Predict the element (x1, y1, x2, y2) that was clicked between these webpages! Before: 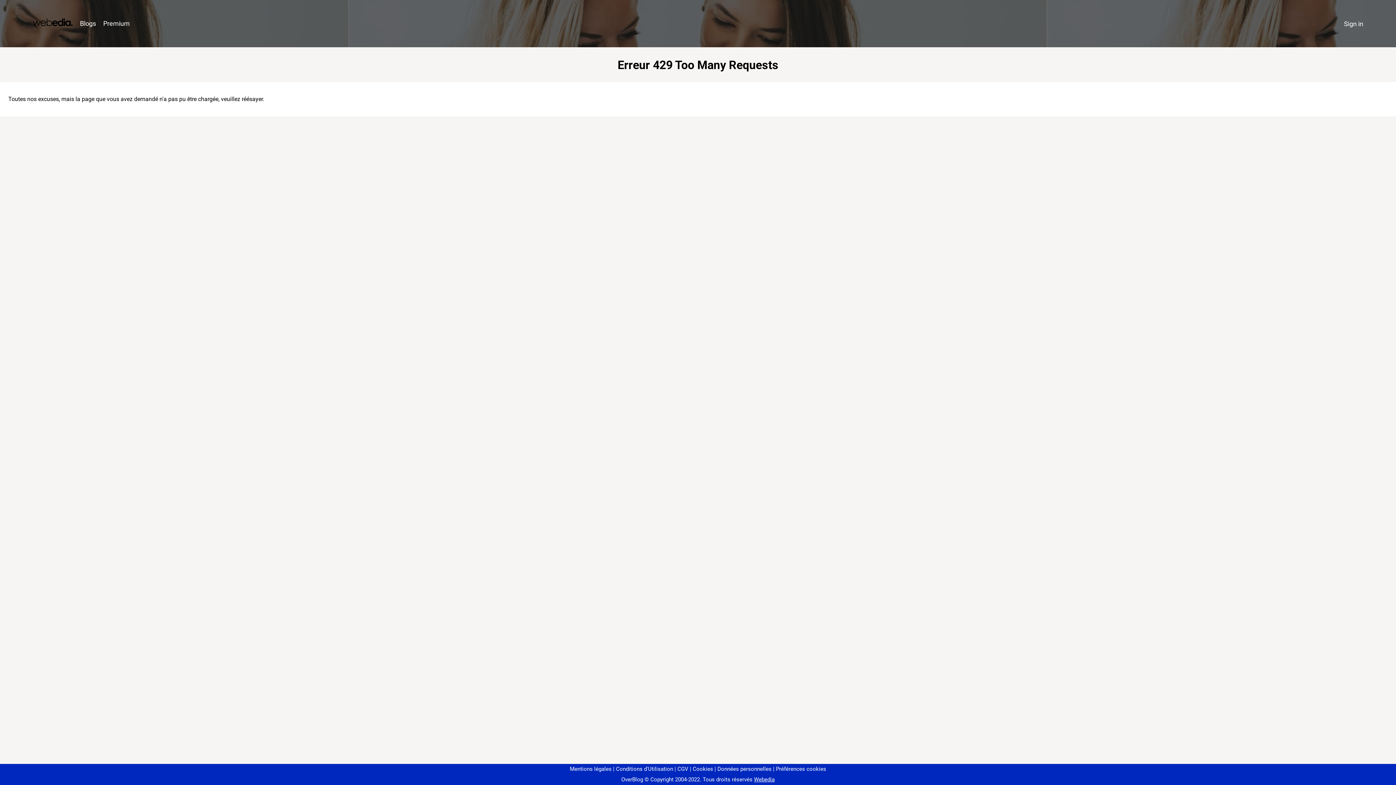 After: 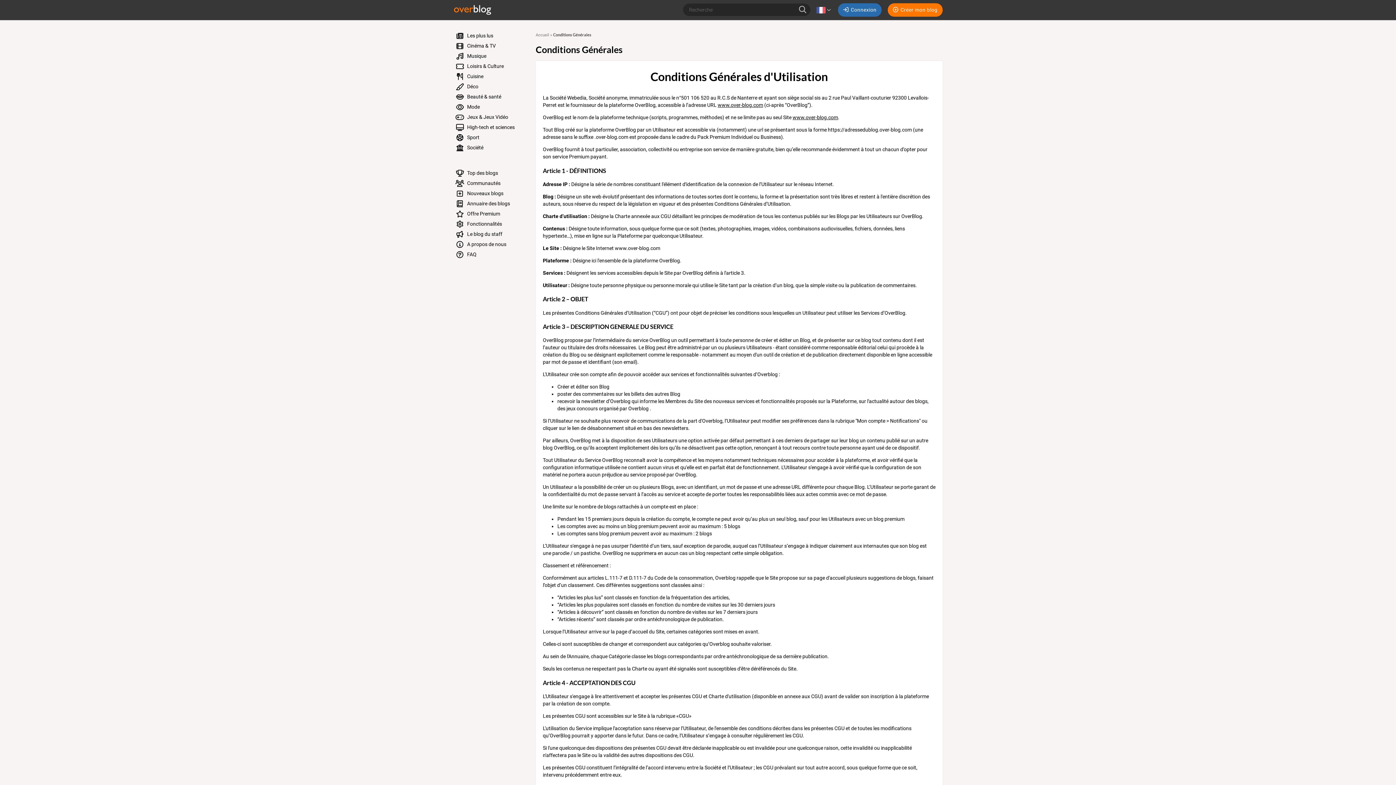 Action: bbox: (613, 766, 673, 772) label: Conditions d'Utilisation